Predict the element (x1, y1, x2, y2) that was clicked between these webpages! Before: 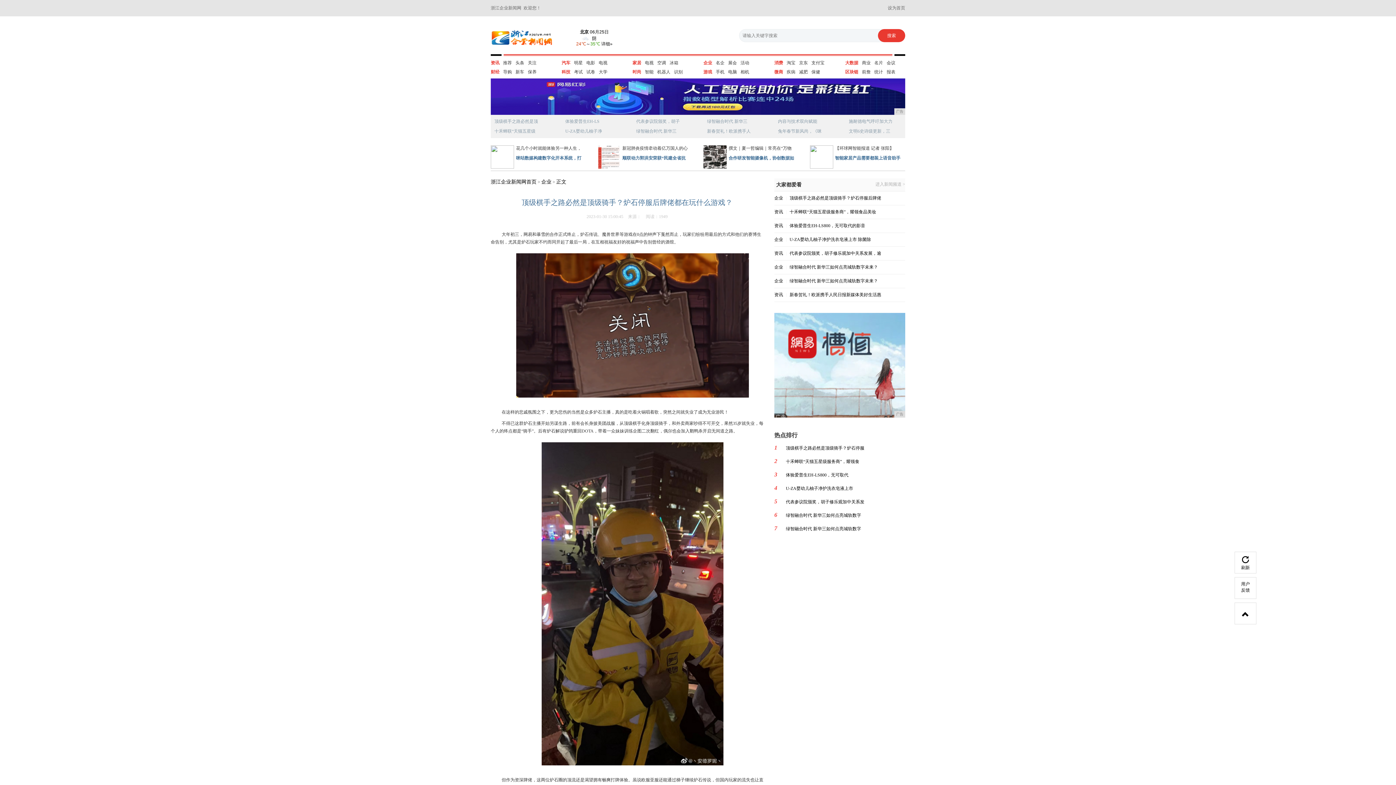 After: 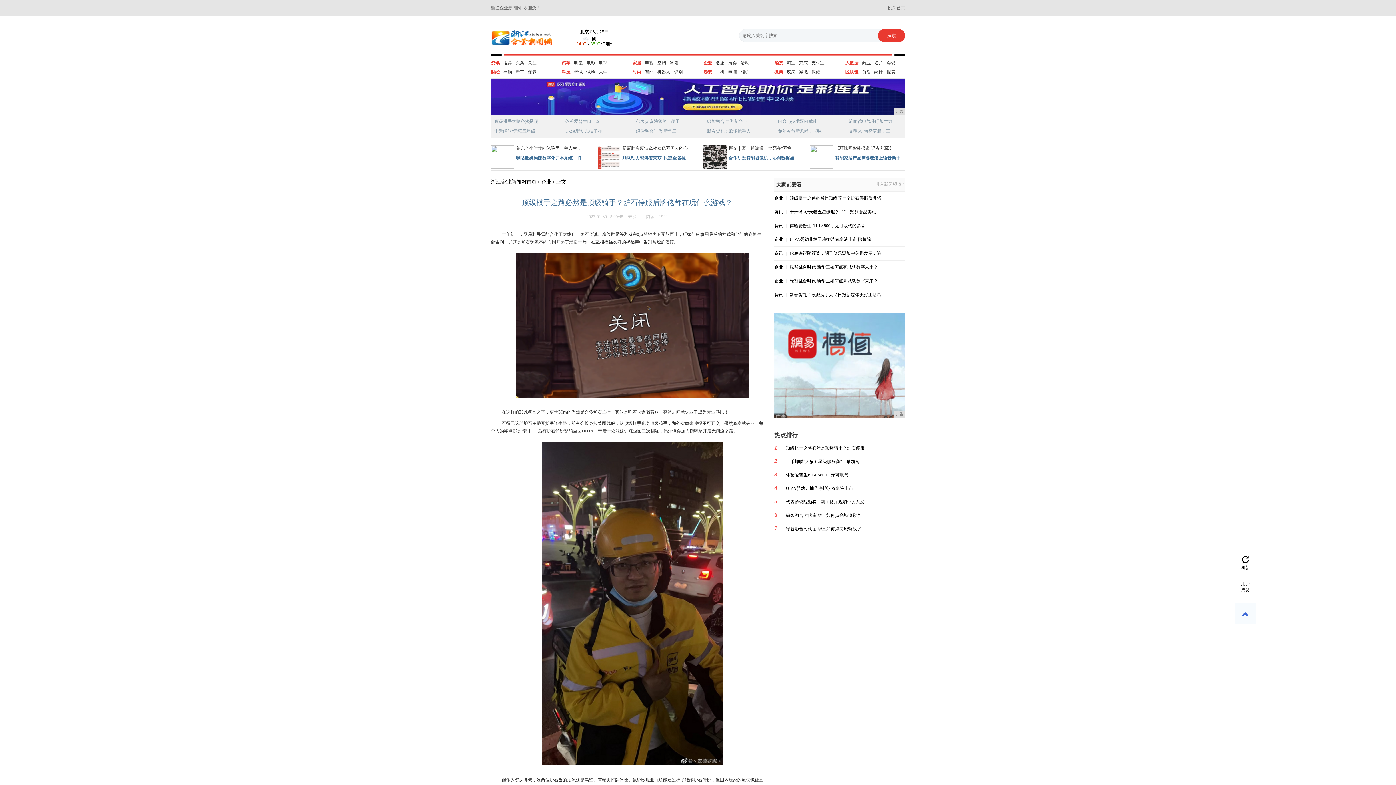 Action: bbox: (1234, 602, 1256, 624)